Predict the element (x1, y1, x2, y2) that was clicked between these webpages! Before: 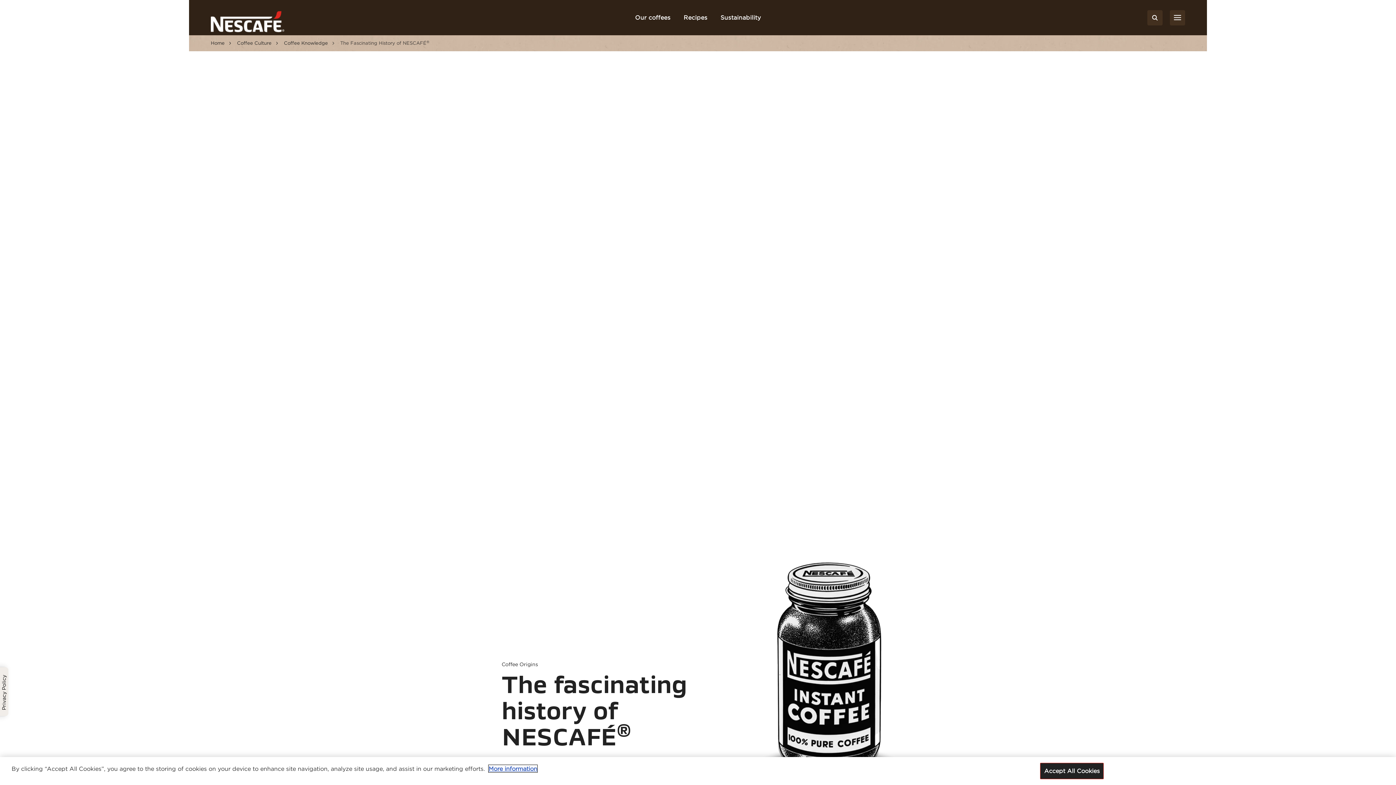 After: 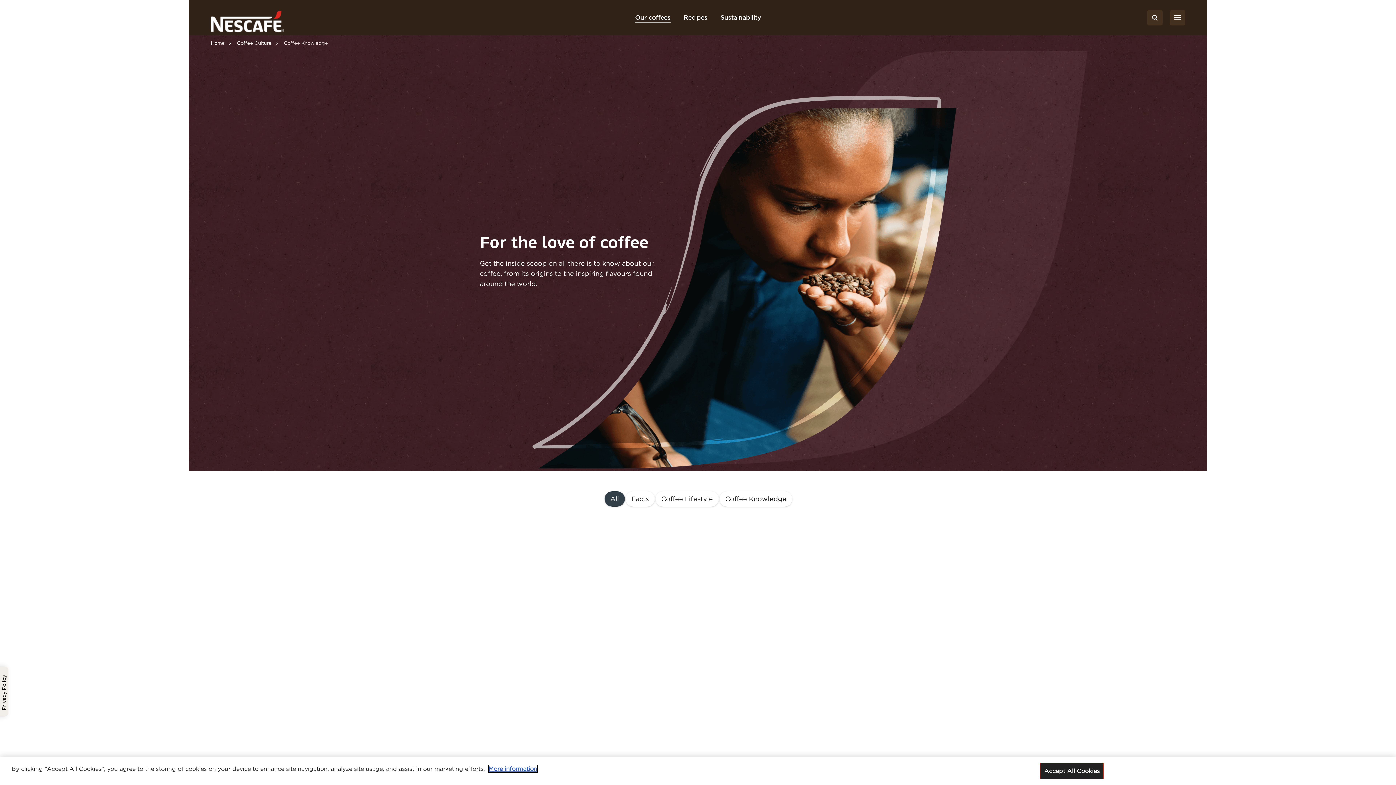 Action: label:  Coffee Knowledge bbox: (276, 40, 328, 46)